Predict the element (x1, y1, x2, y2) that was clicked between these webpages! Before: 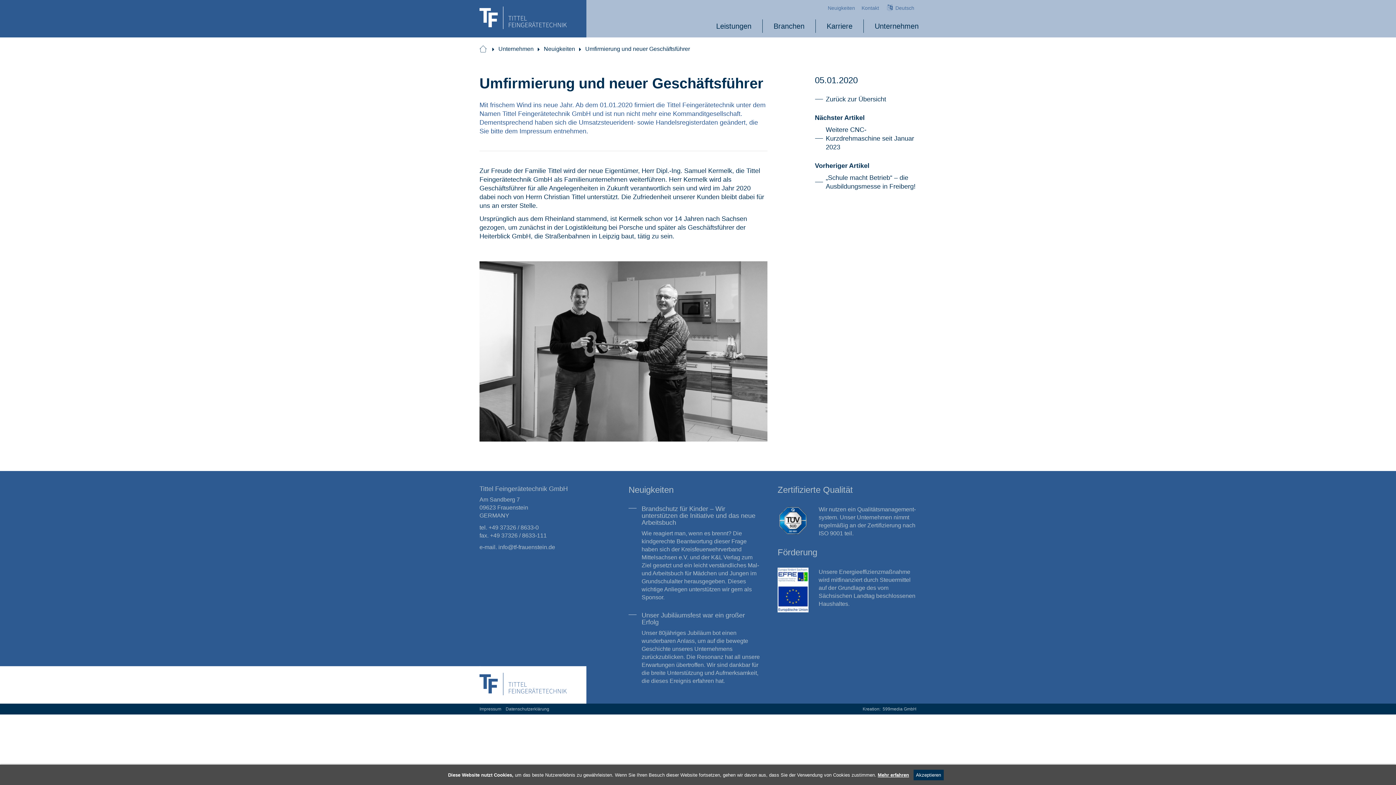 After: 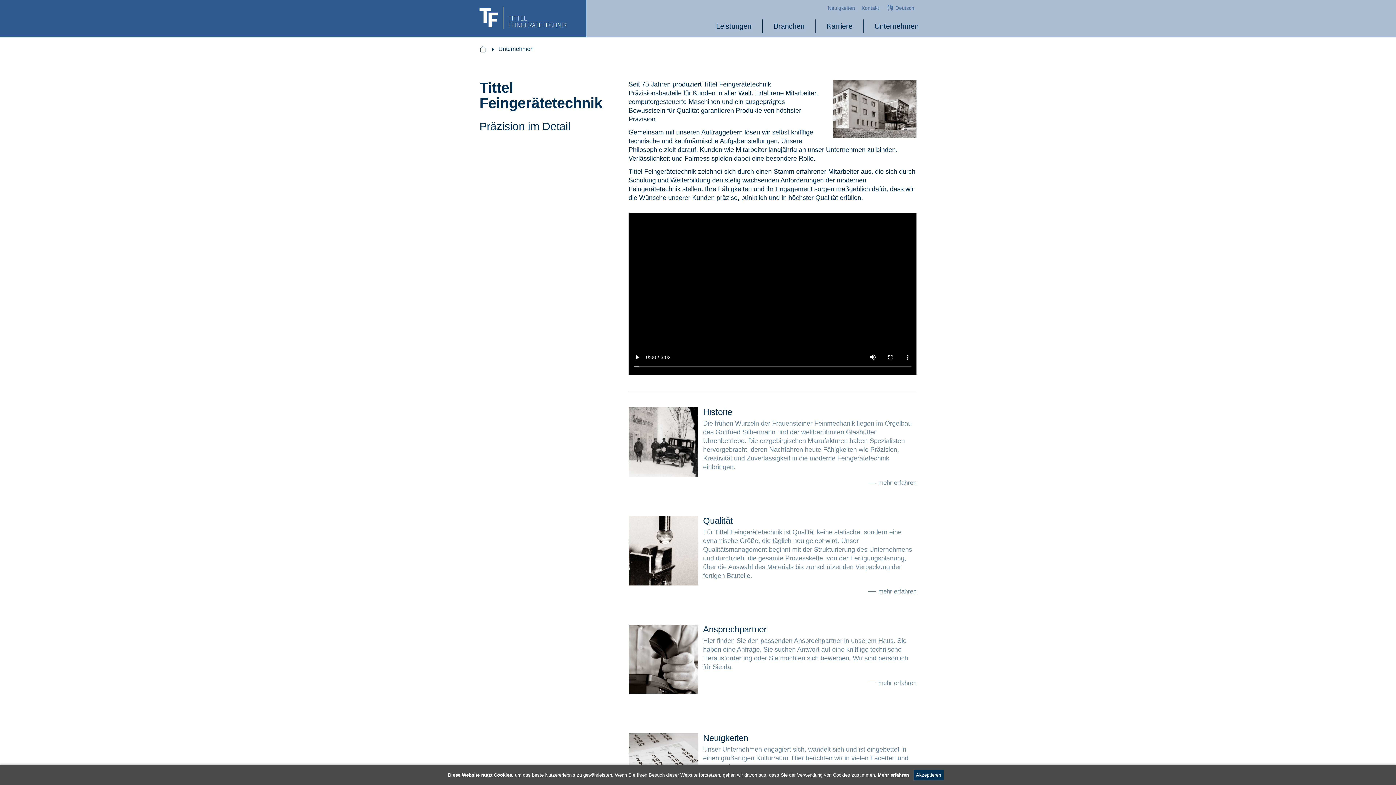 Action: label: Unternehmen bbox: (865, 14, 928, 37)